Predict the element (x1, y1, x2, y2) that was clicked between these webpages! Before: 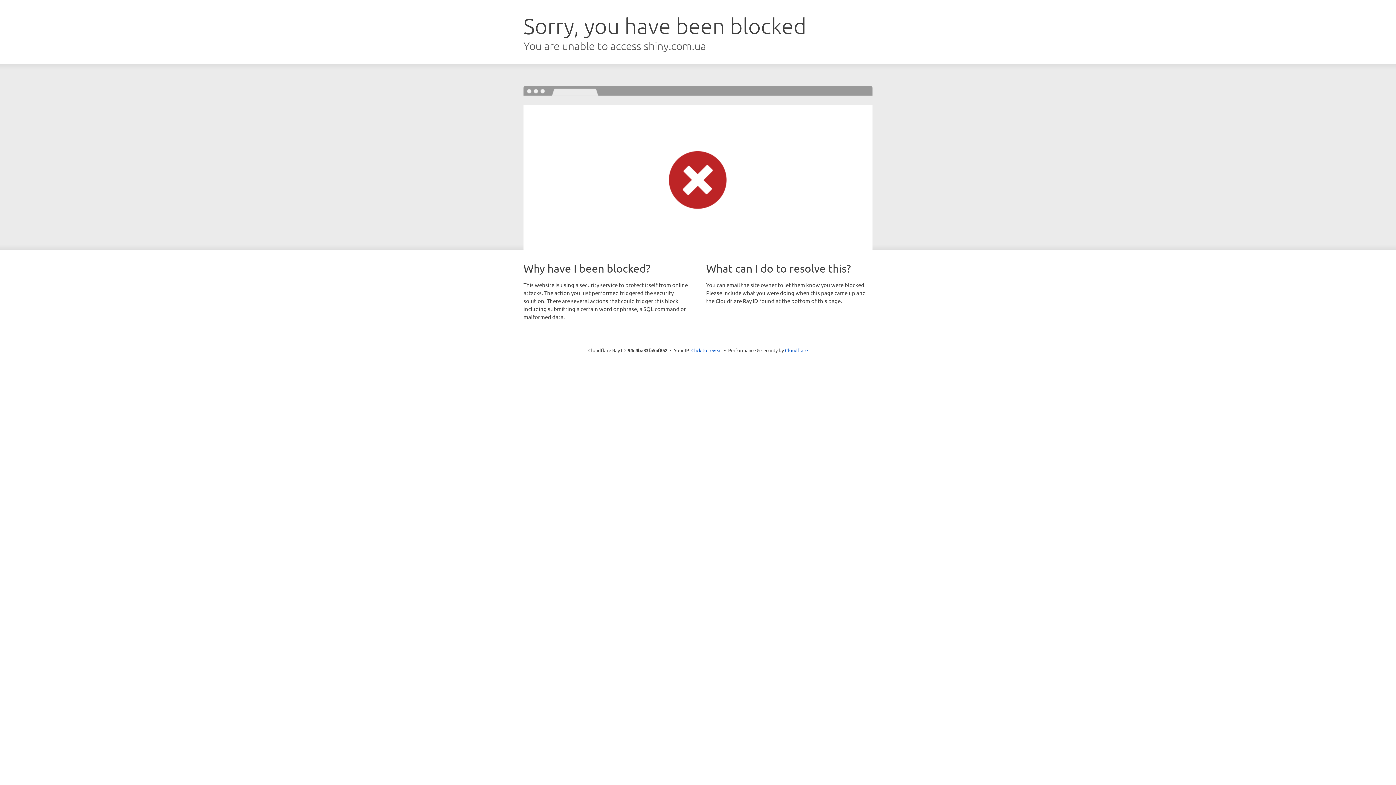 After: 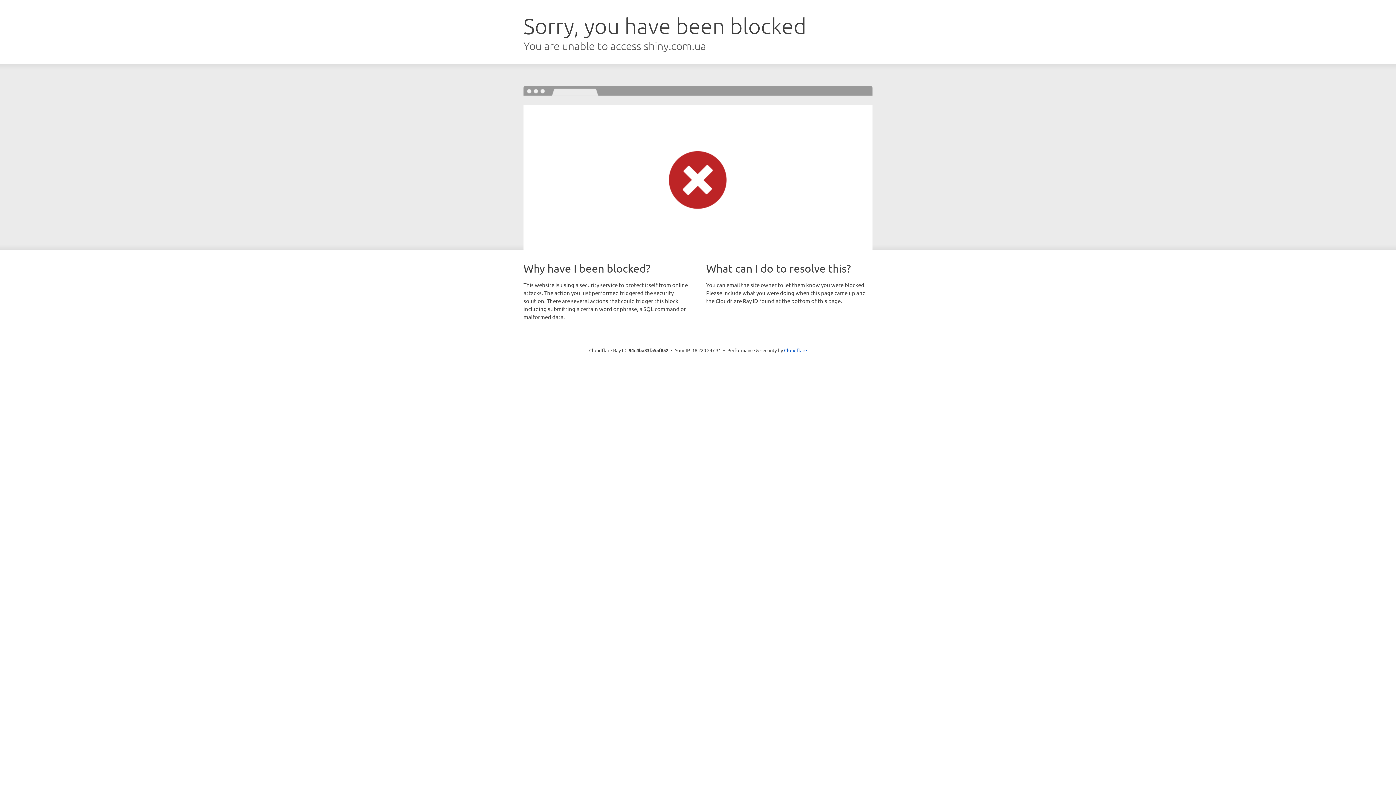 Action: label: Click to reveal bbox: (691, 346, 722, 353)